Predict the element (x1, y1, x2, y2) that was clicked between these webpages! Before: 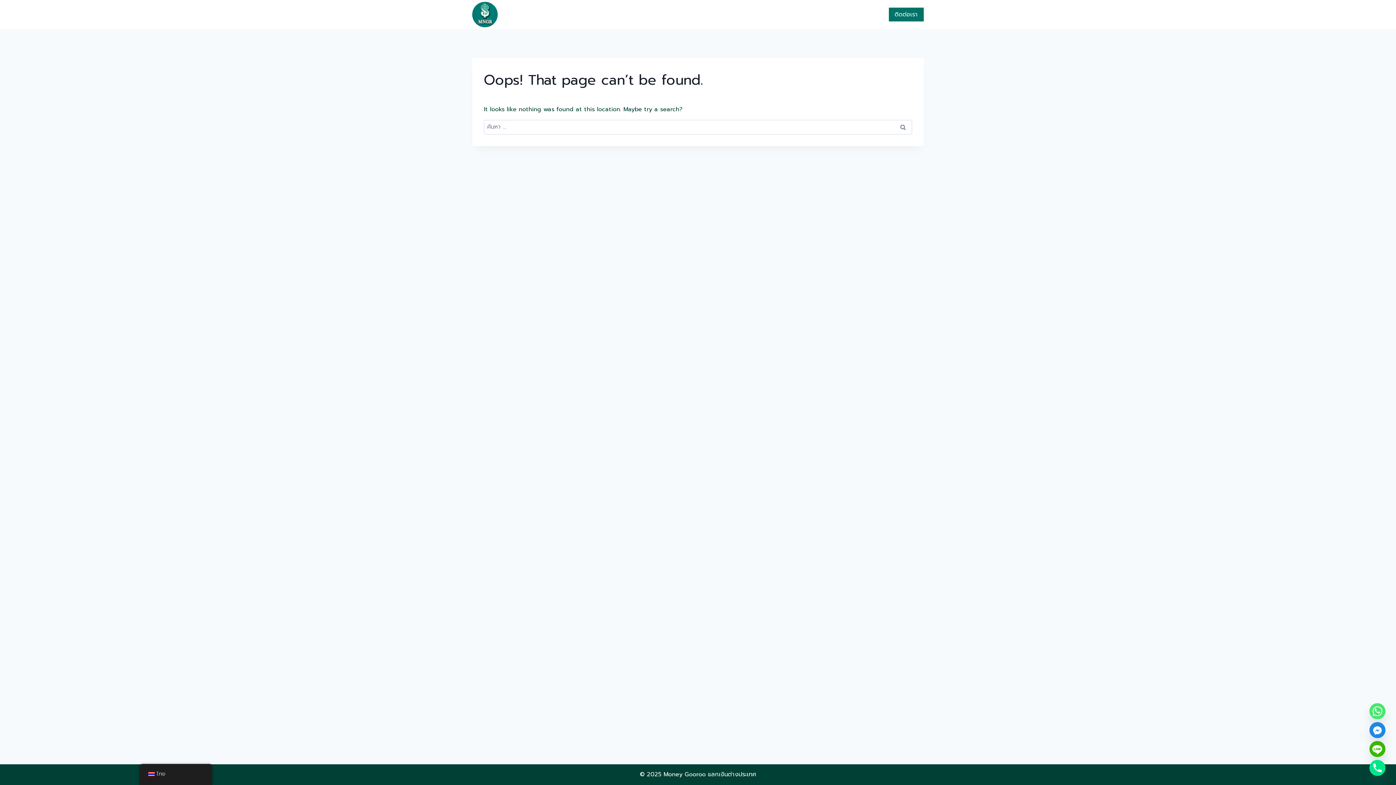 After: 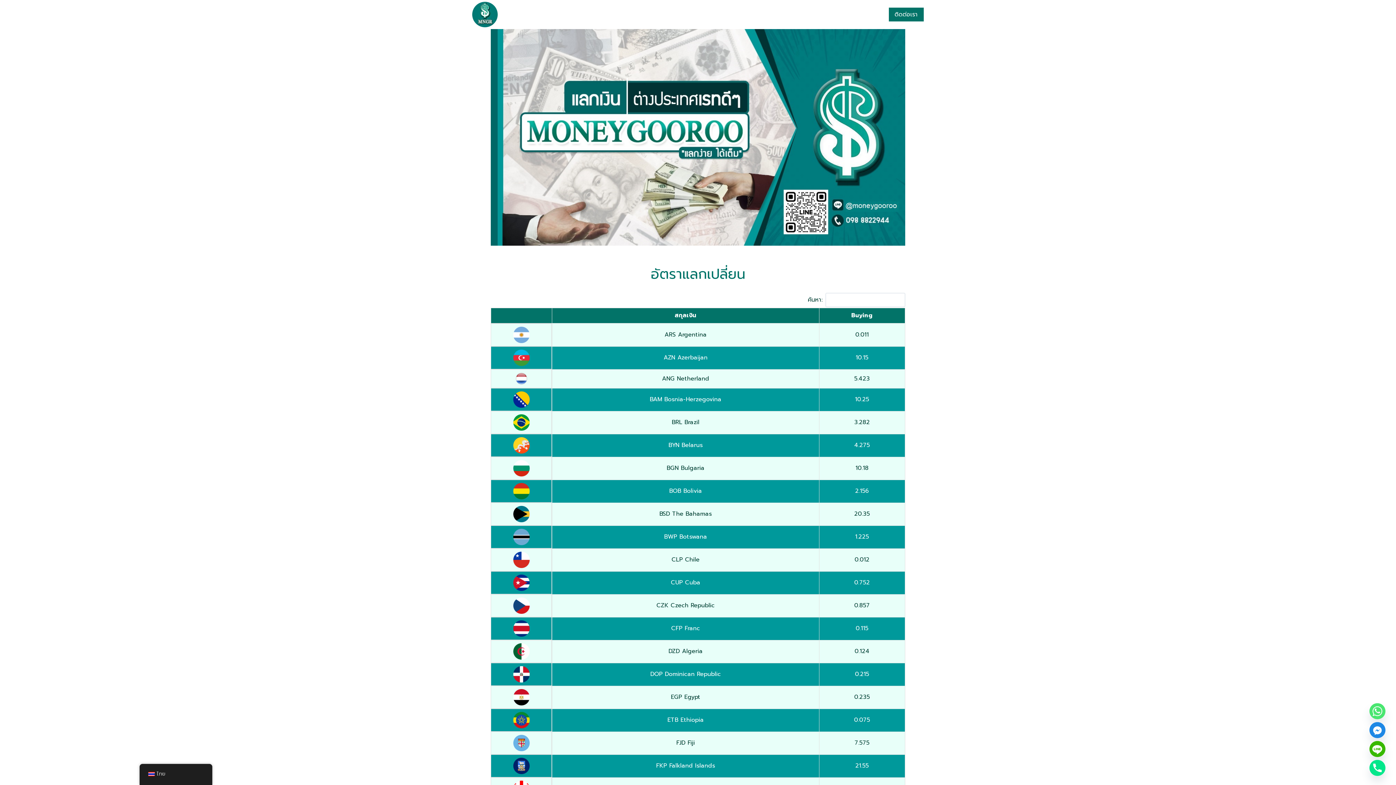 Action: bbox: (472, 1, 497, 27)